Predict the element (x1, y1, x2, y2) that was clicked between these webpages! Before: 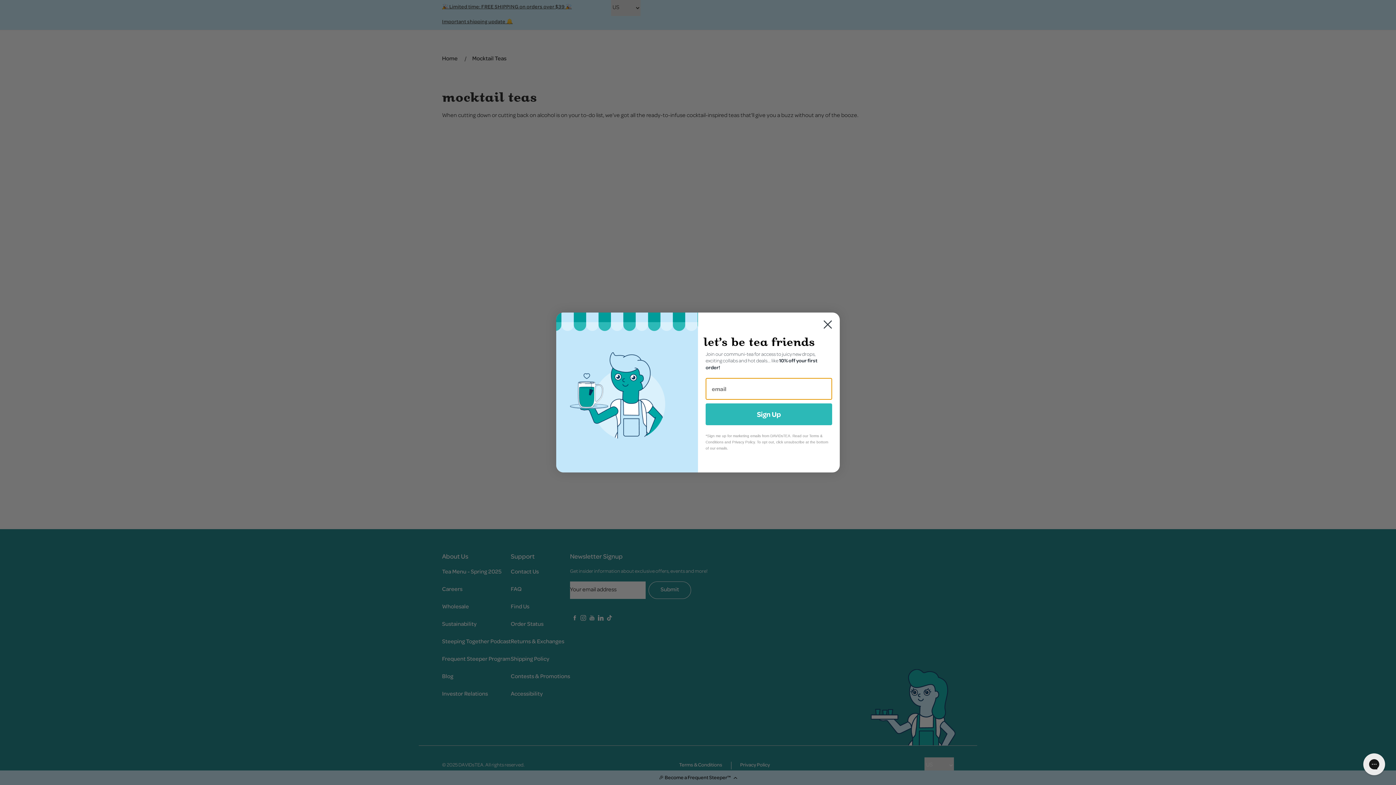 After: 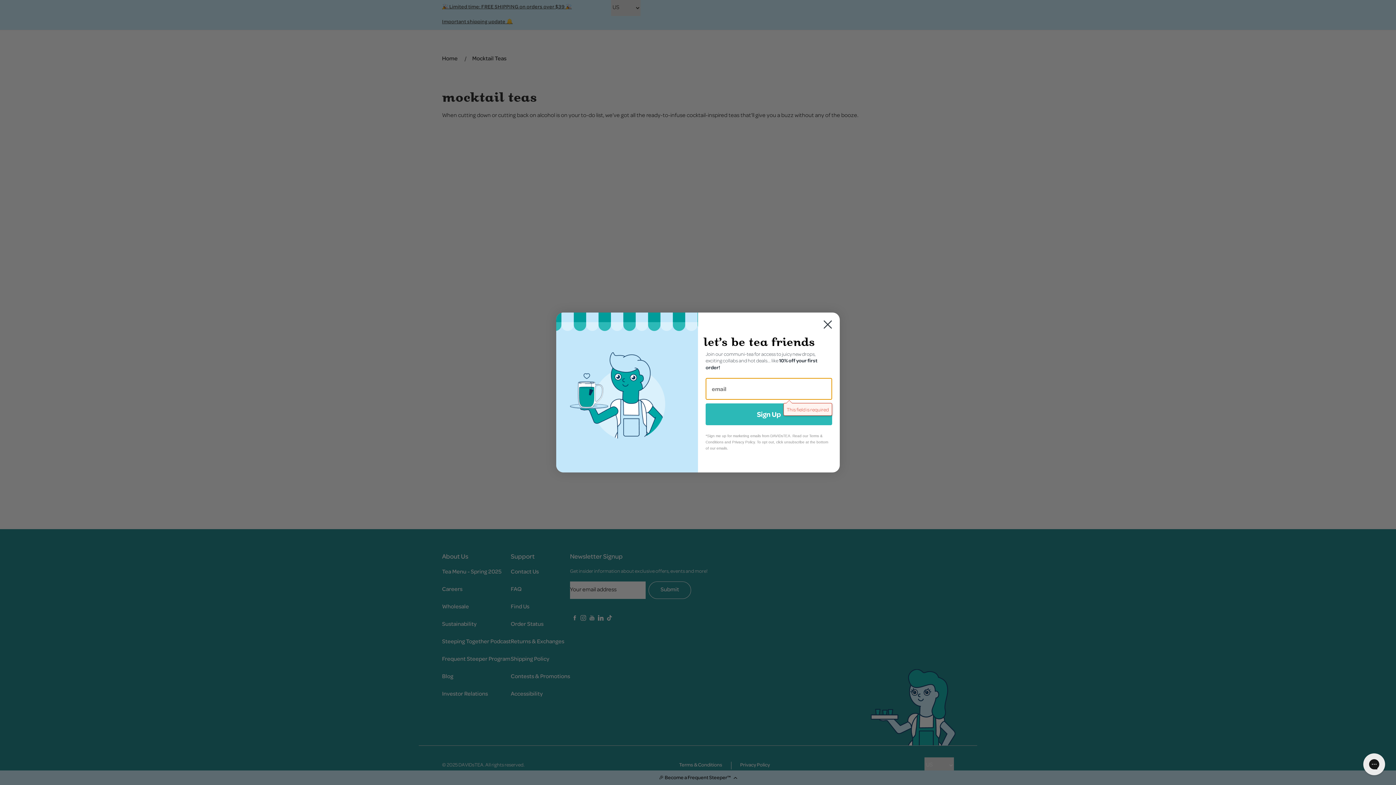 Action: label: Sign Up bbox: (705, 403, 832, 425)